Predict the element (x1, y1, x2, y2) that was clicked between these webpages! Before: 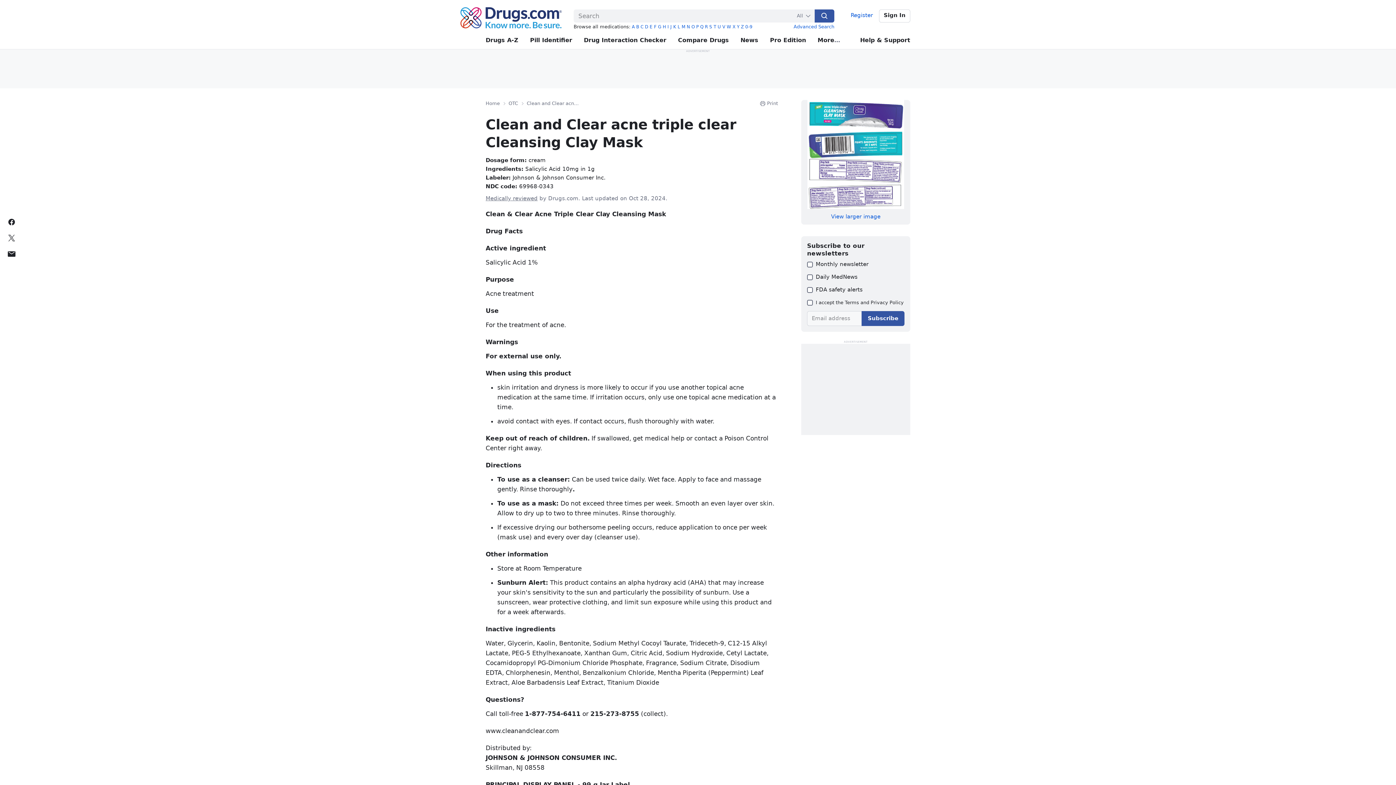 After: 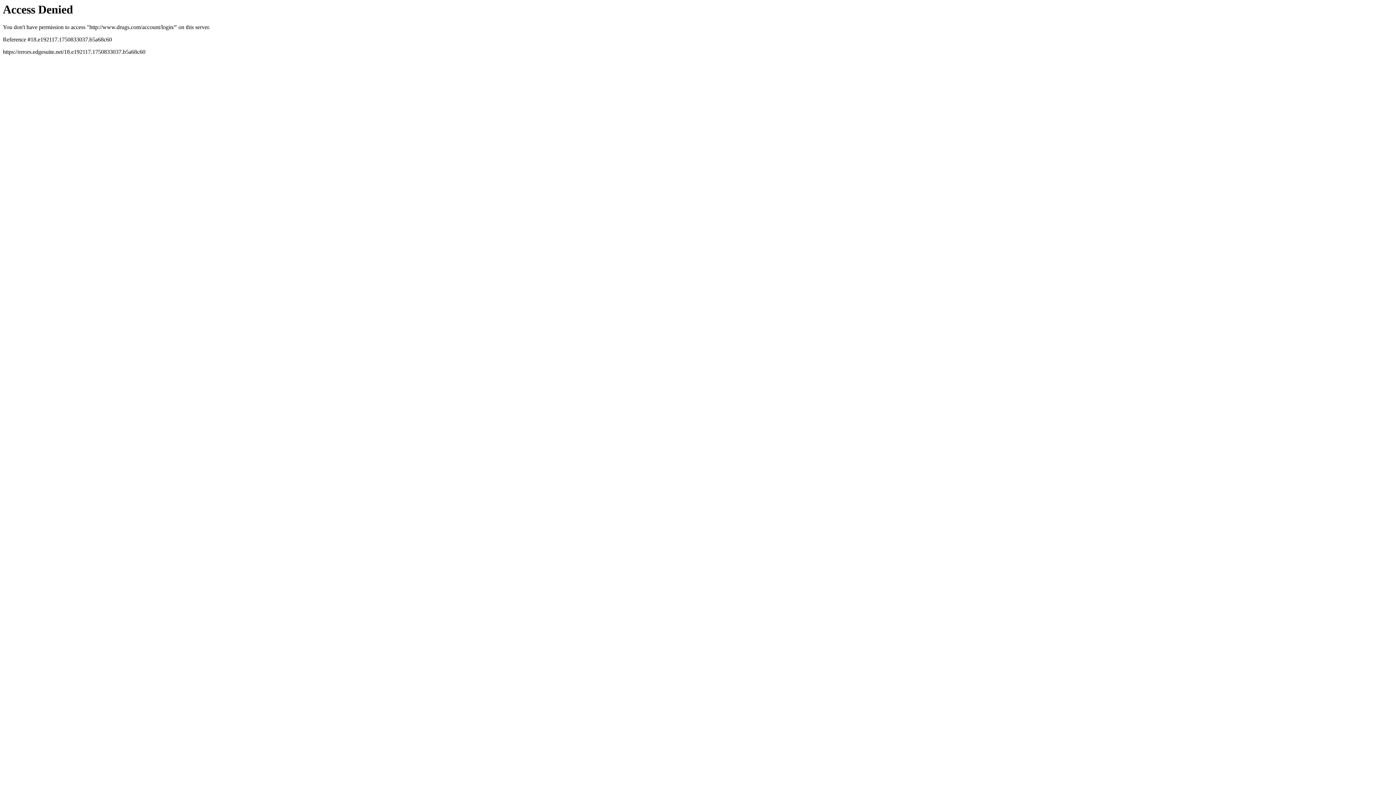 Action: bbox: (879, 9, 910, 22) label: Sign In